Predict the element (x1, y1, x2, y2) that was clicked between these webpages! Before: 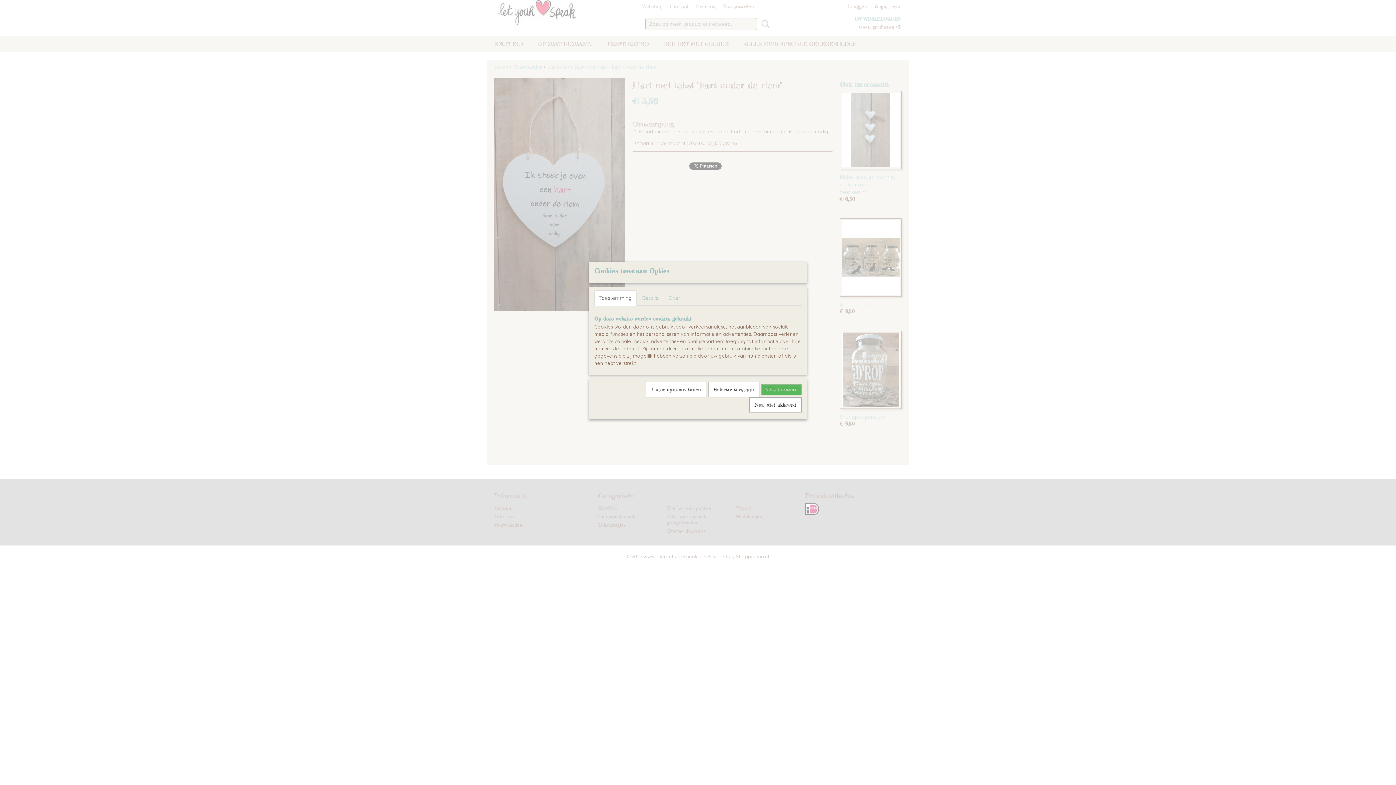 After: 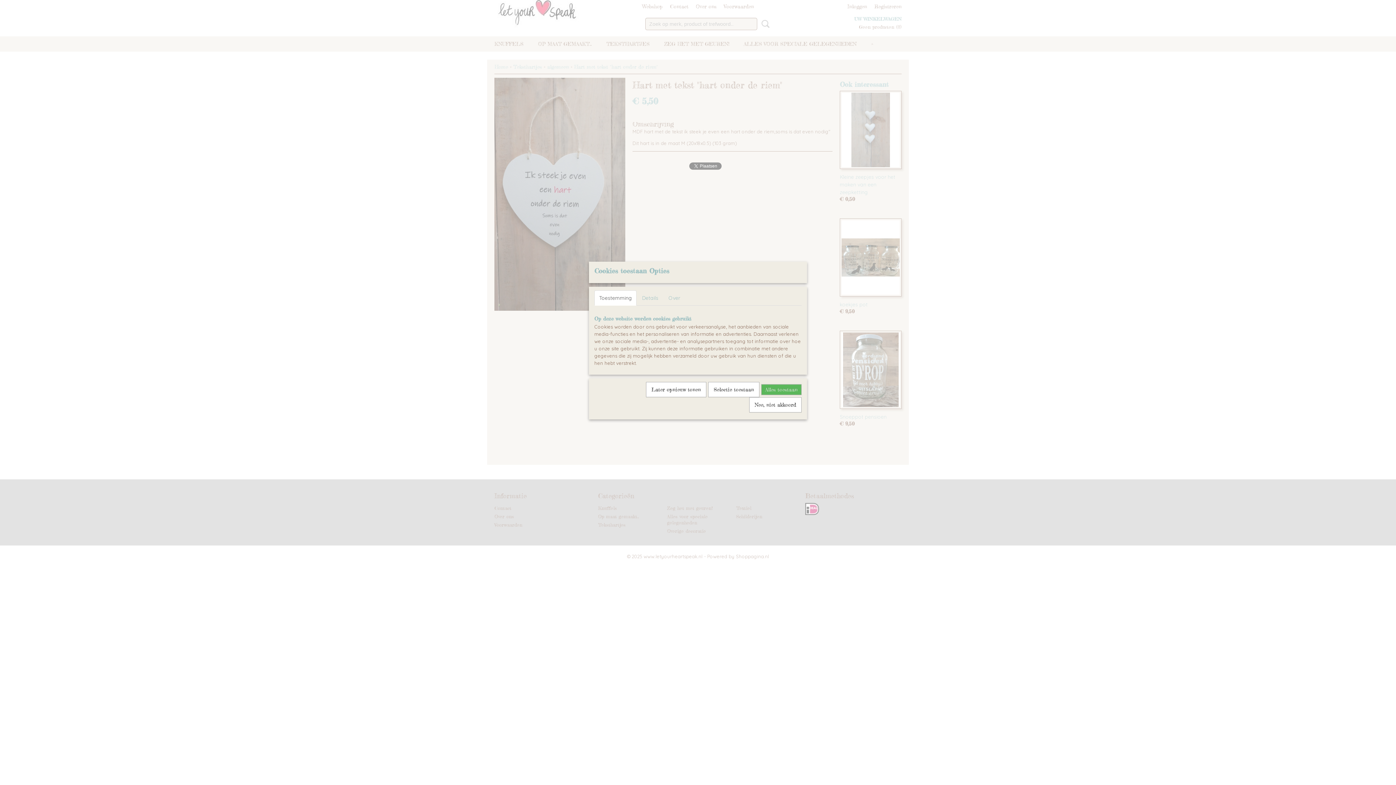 Action: bbox: (594, 290, 636, 305) label: Toestemming